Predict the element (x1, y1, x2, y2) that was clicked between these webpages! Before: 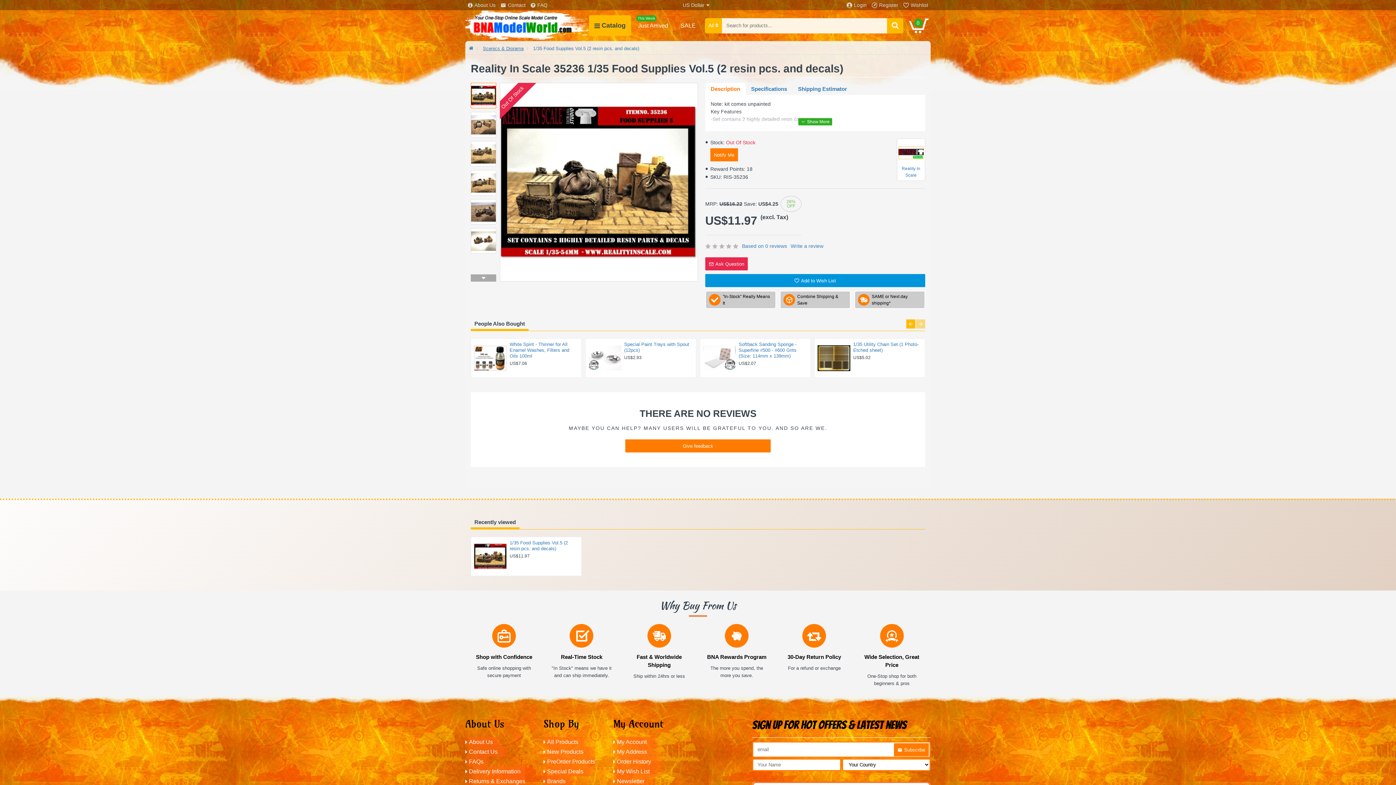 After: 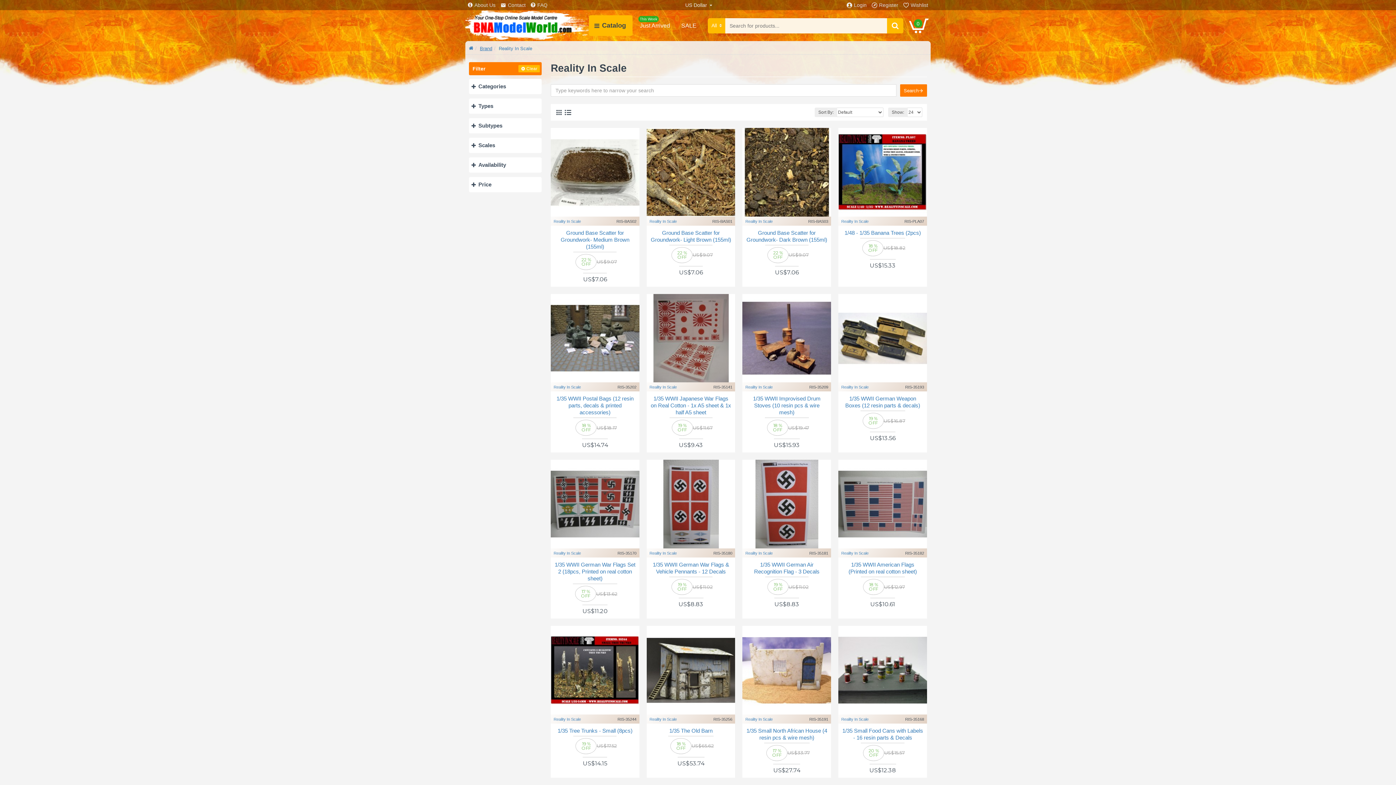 Action: label: Reality In Scale bbox: (897, 138, 925, 181)